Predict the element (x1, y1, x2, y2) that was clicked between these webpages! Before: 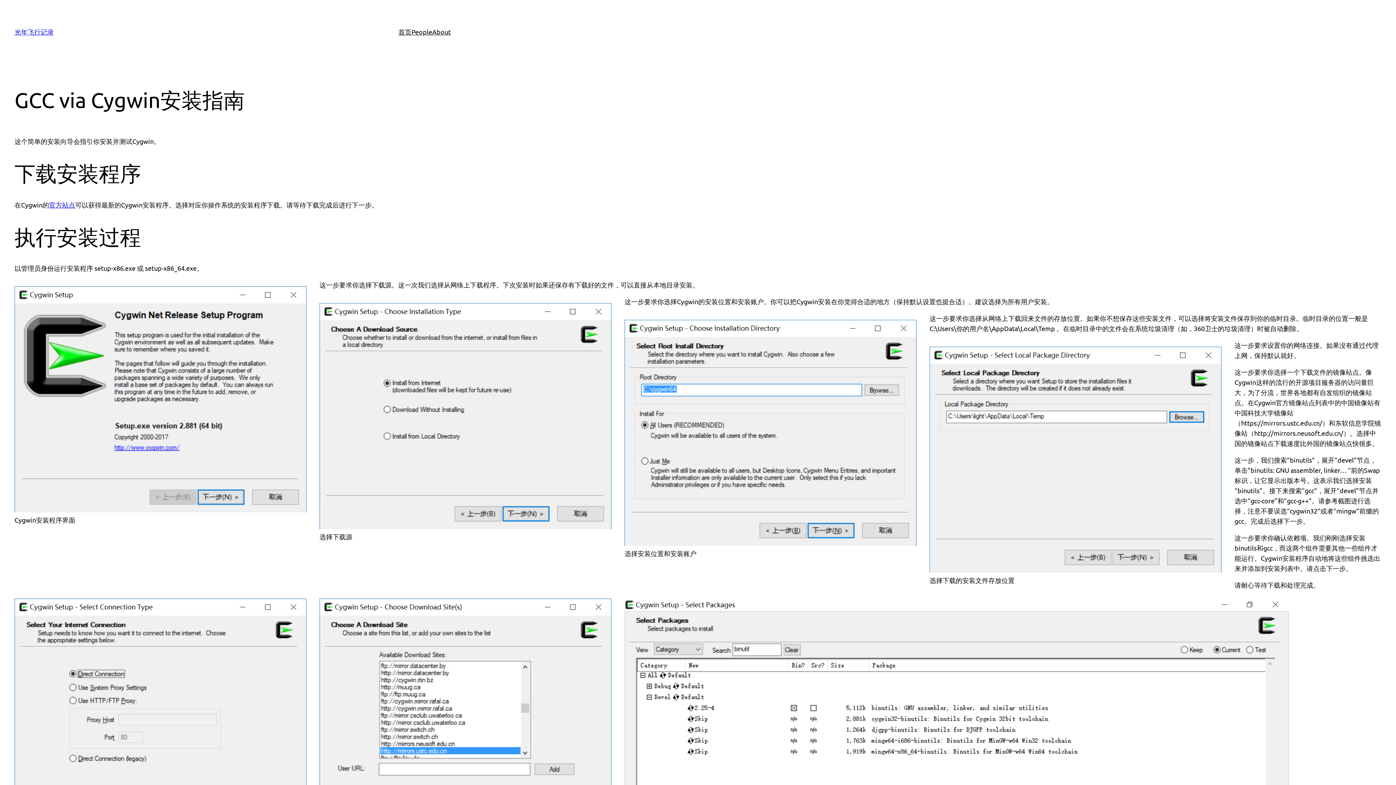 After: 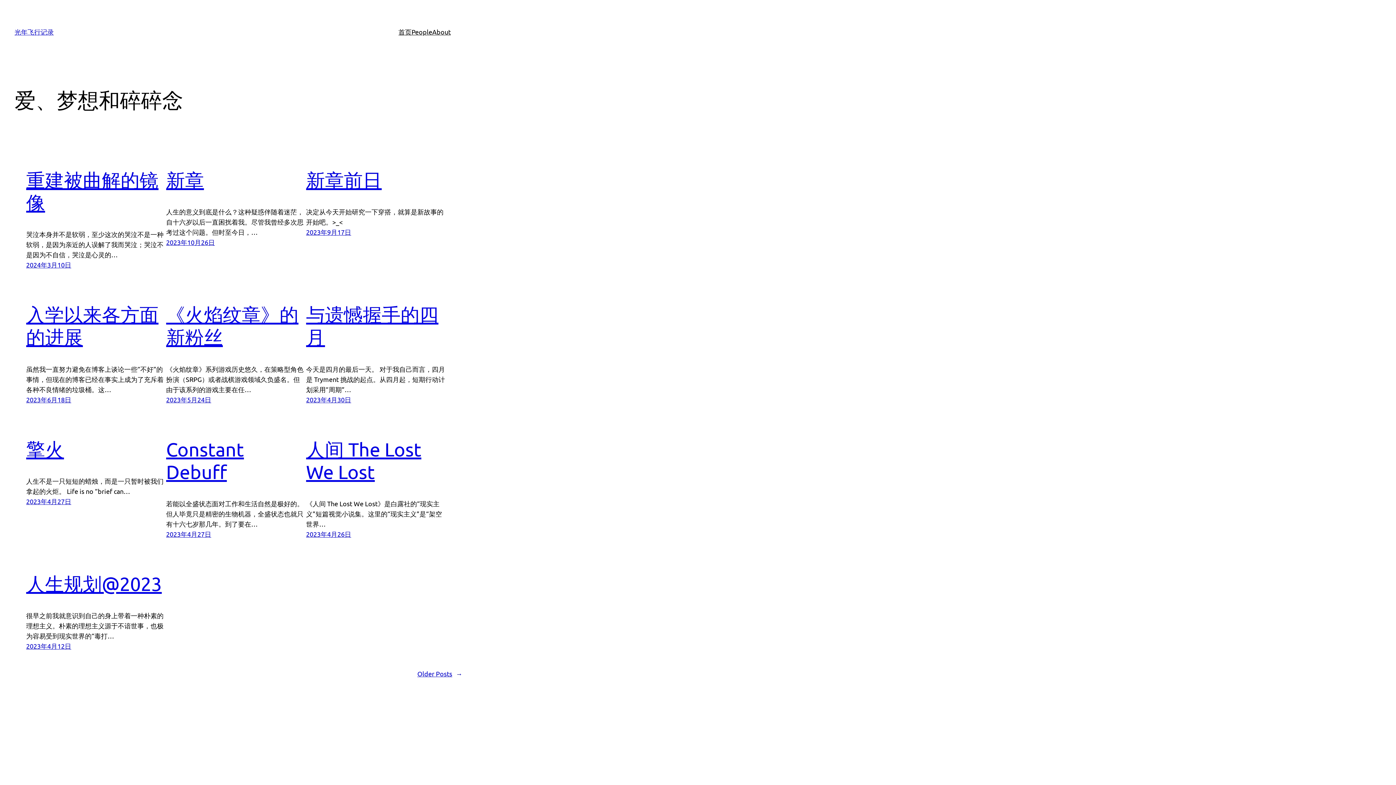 Action: bbox: (398, 26, 411, 37) label: 首页